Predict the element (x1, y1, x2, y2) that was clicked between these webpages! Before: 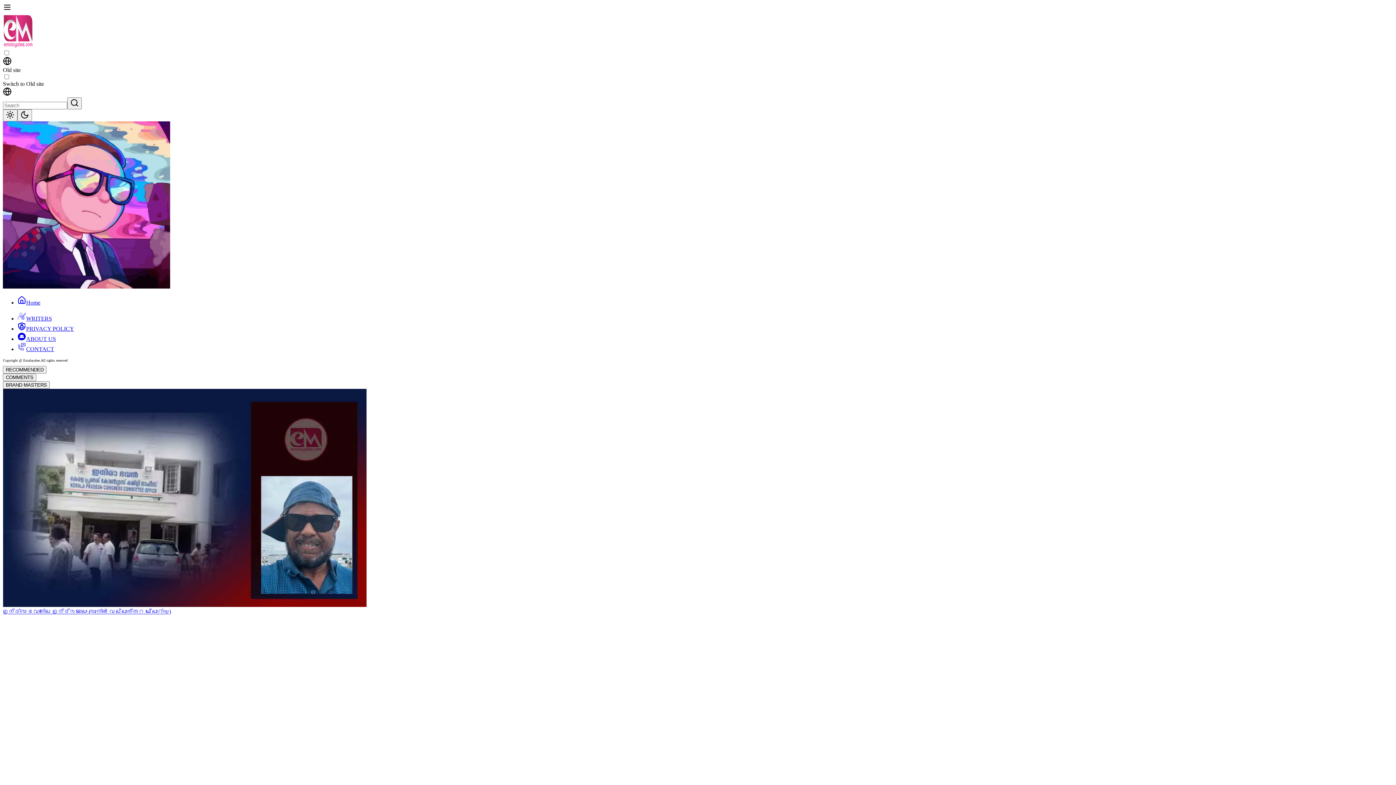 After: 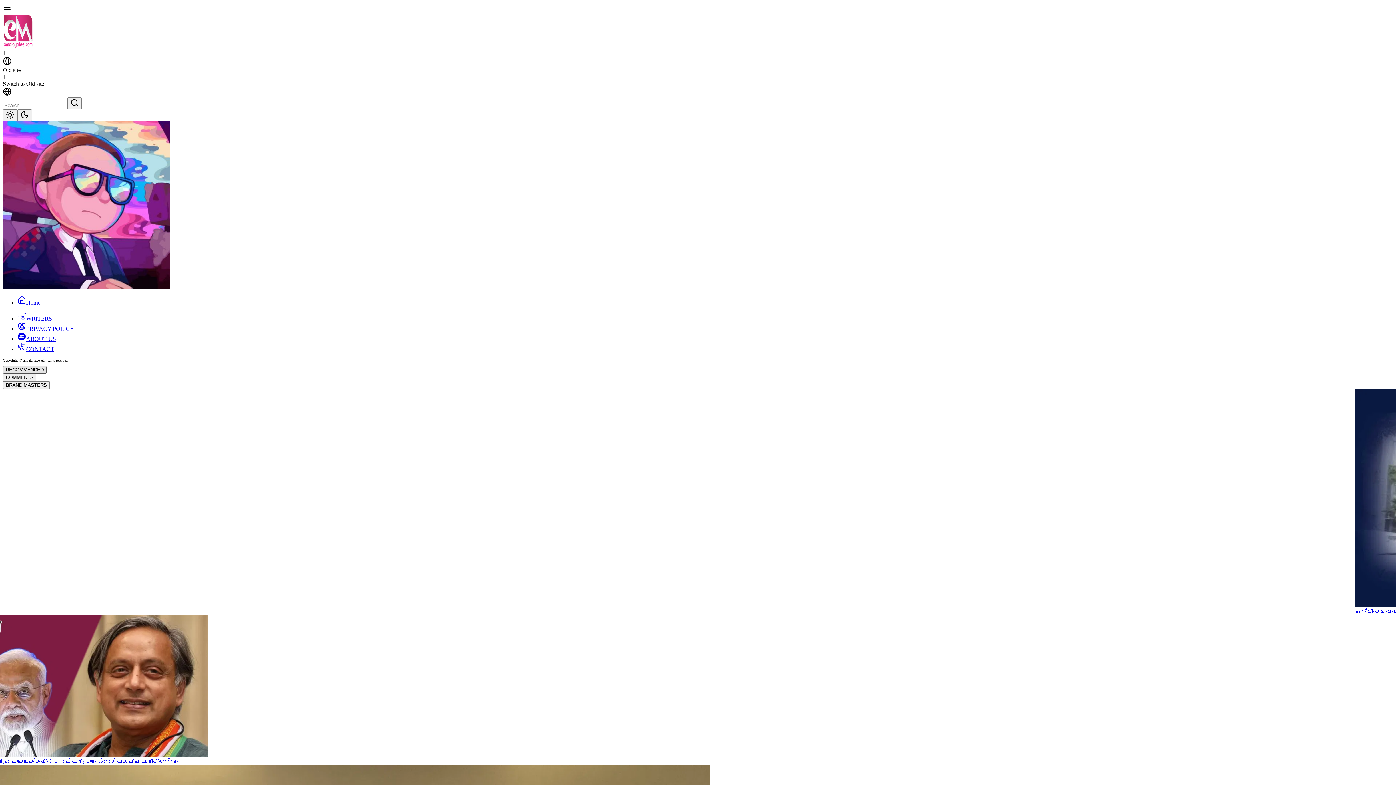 Action: label: RECOMMENDED bbox: (2, 366, 46, 373)